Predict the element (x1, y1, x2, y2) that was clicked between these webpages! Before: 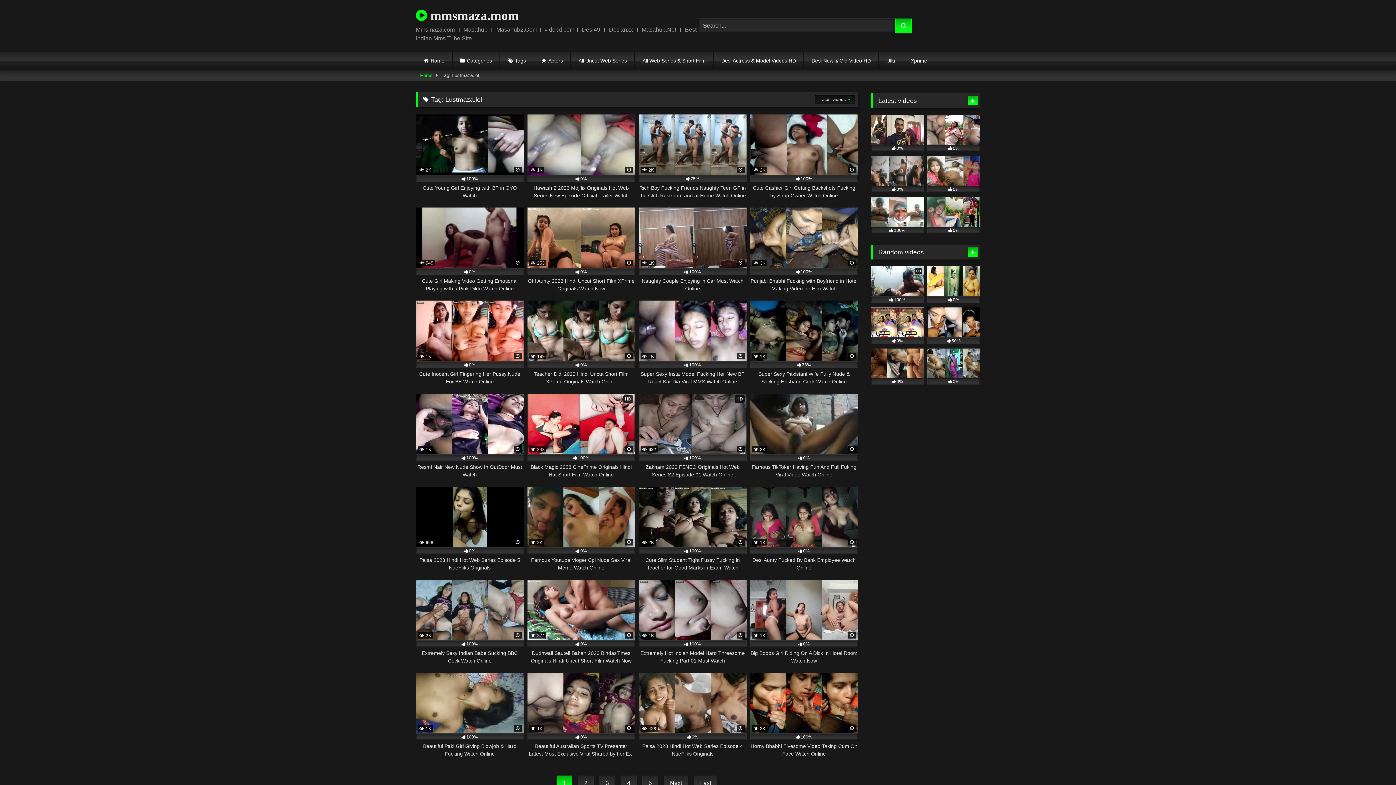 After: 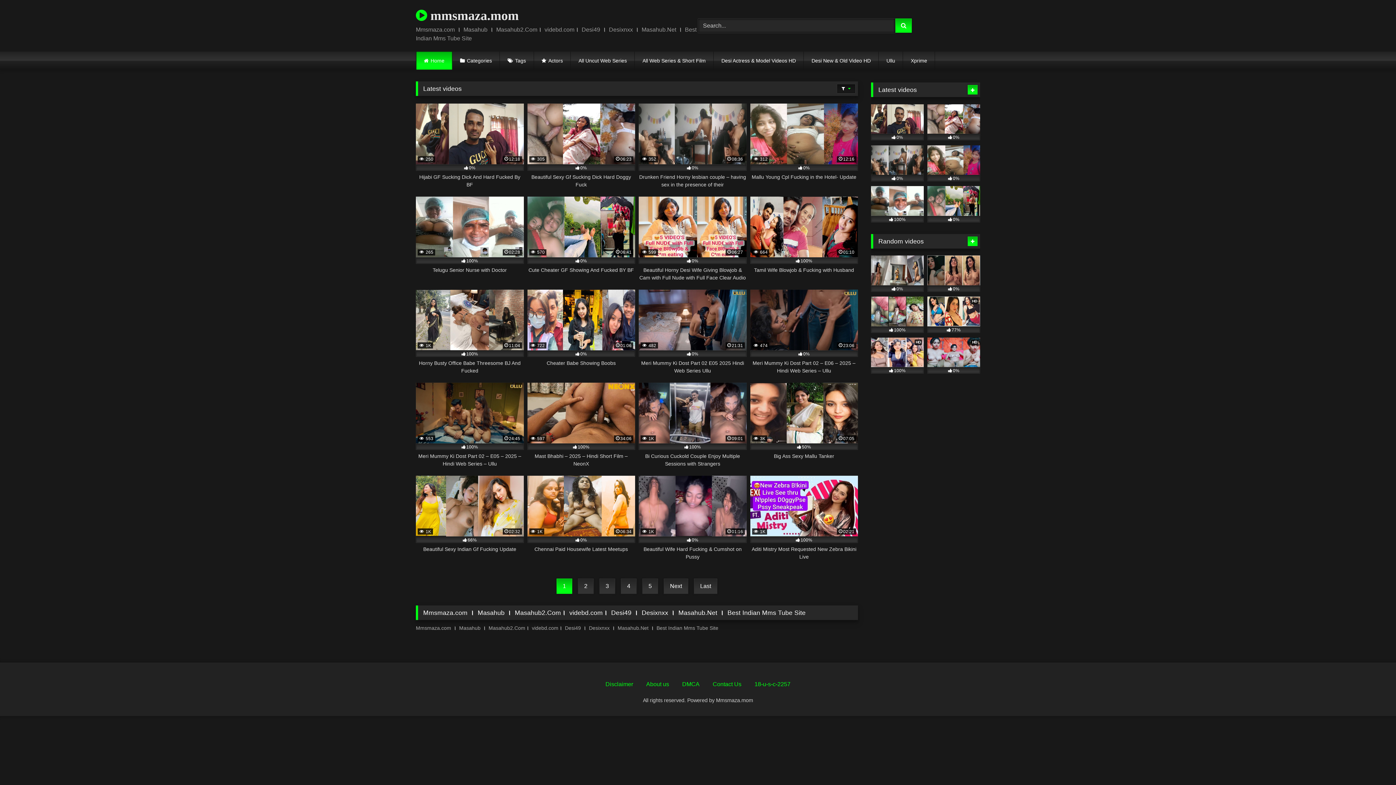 Action: bbox: (416, 5, 518, 25) label:  mmsmaza.mom